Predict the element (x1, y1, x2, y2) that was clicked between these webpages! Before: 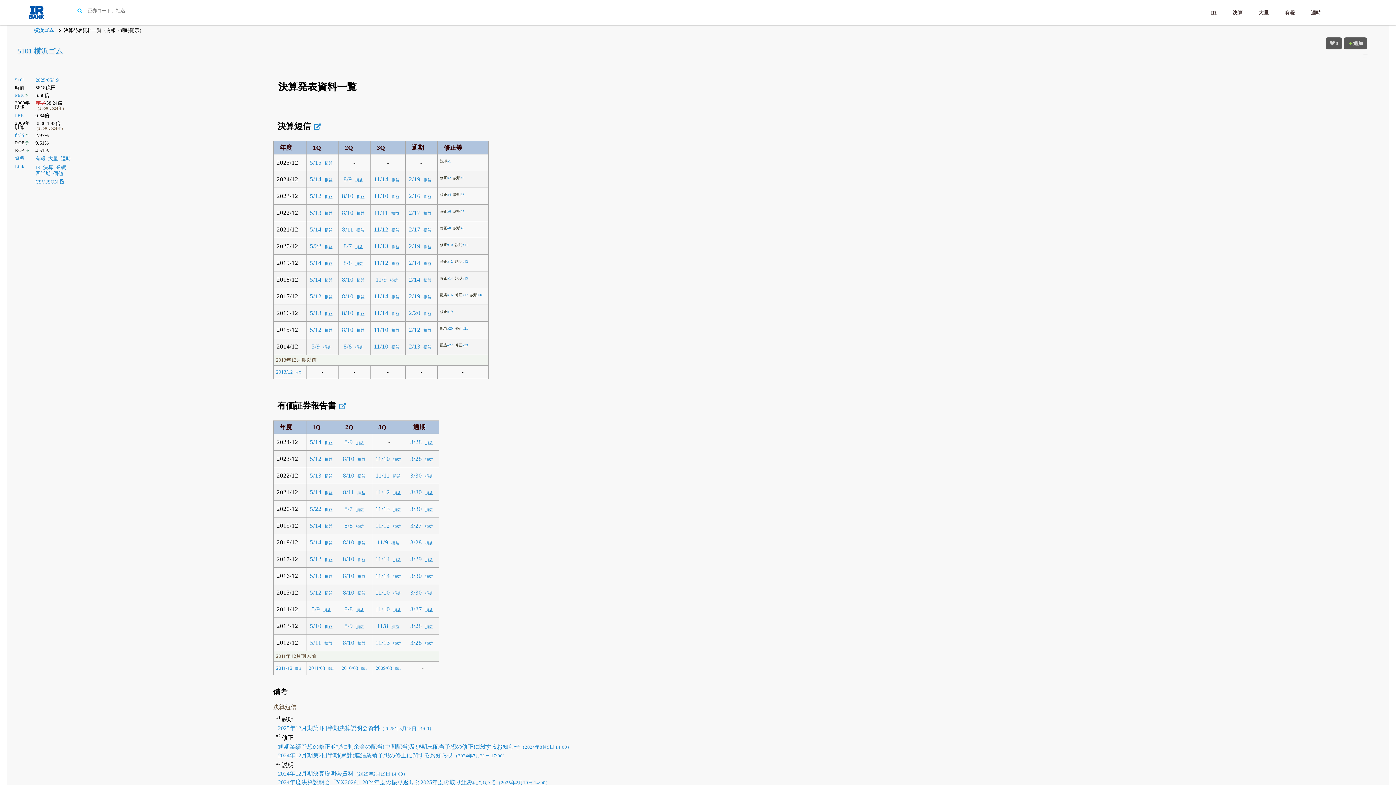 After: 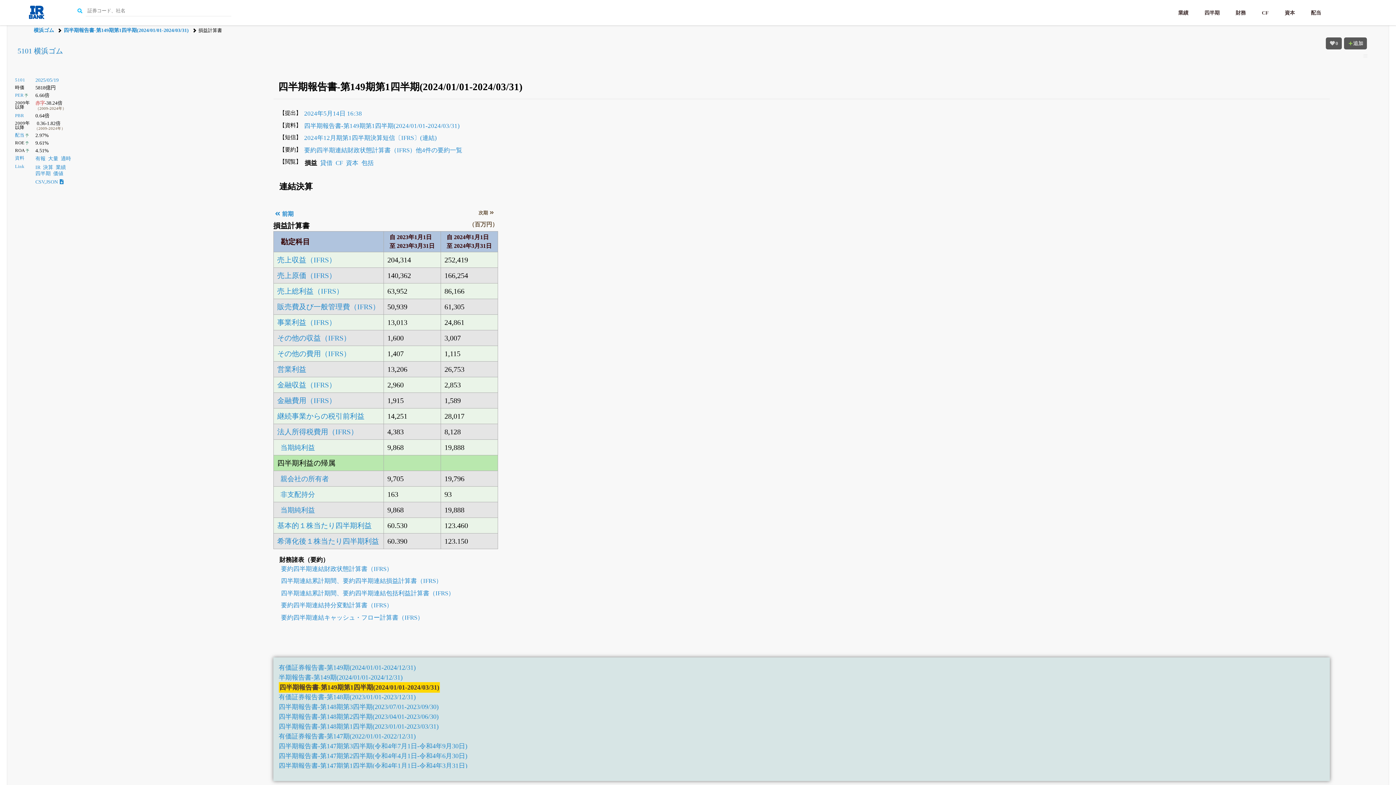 Action: bbox: (324, 440, 332, 445) label: 損益